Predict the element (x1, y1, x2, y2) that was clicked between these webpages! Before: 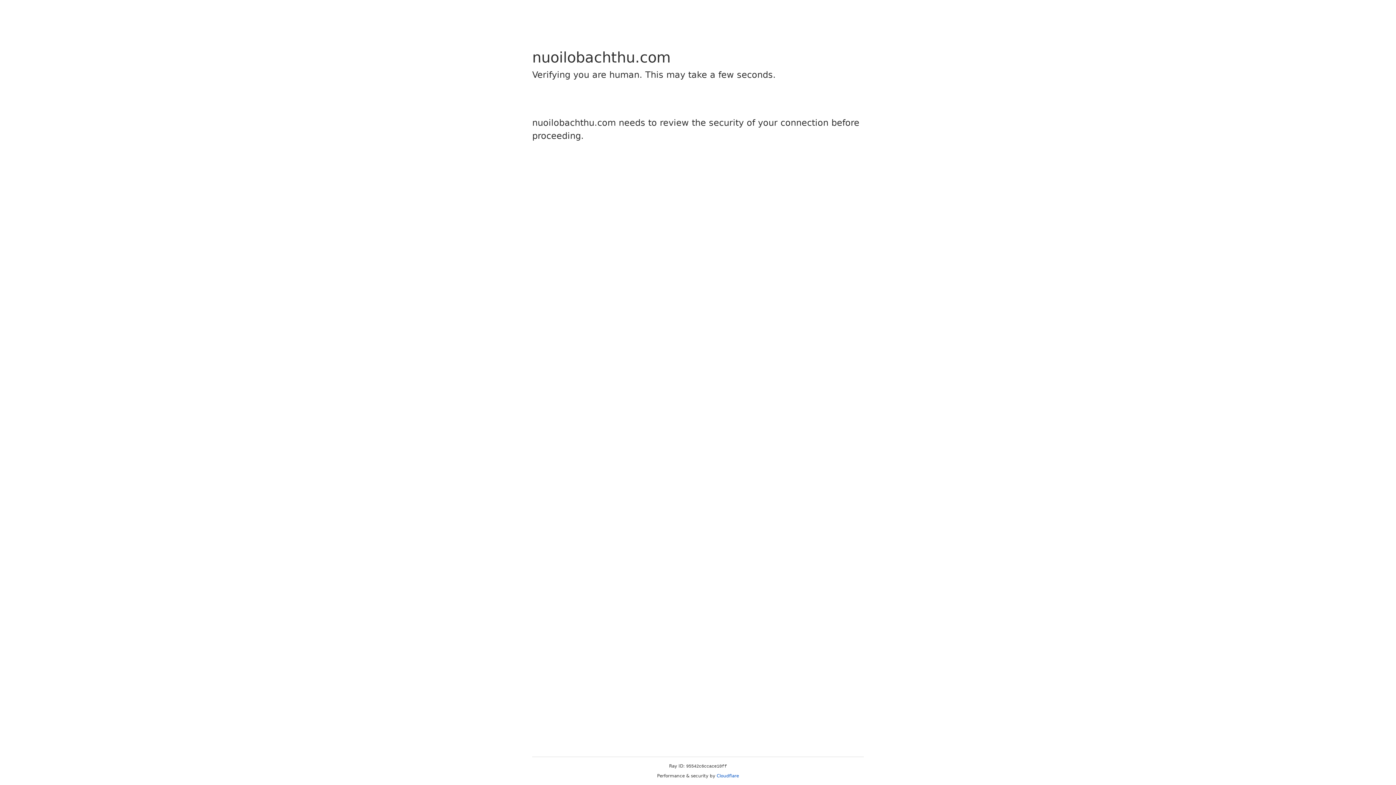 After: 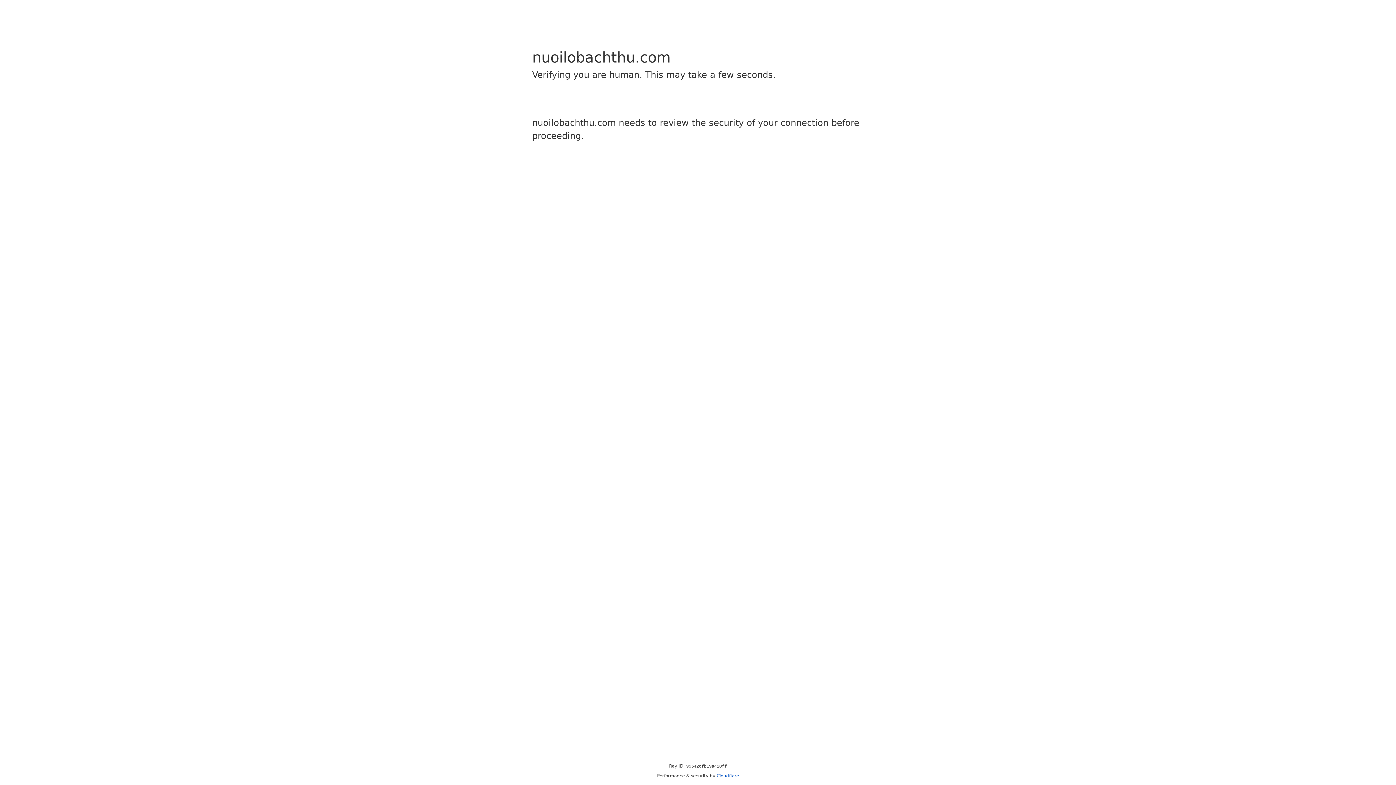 Action: label: Cloudflare bbox: (716, 773, 739, 778)